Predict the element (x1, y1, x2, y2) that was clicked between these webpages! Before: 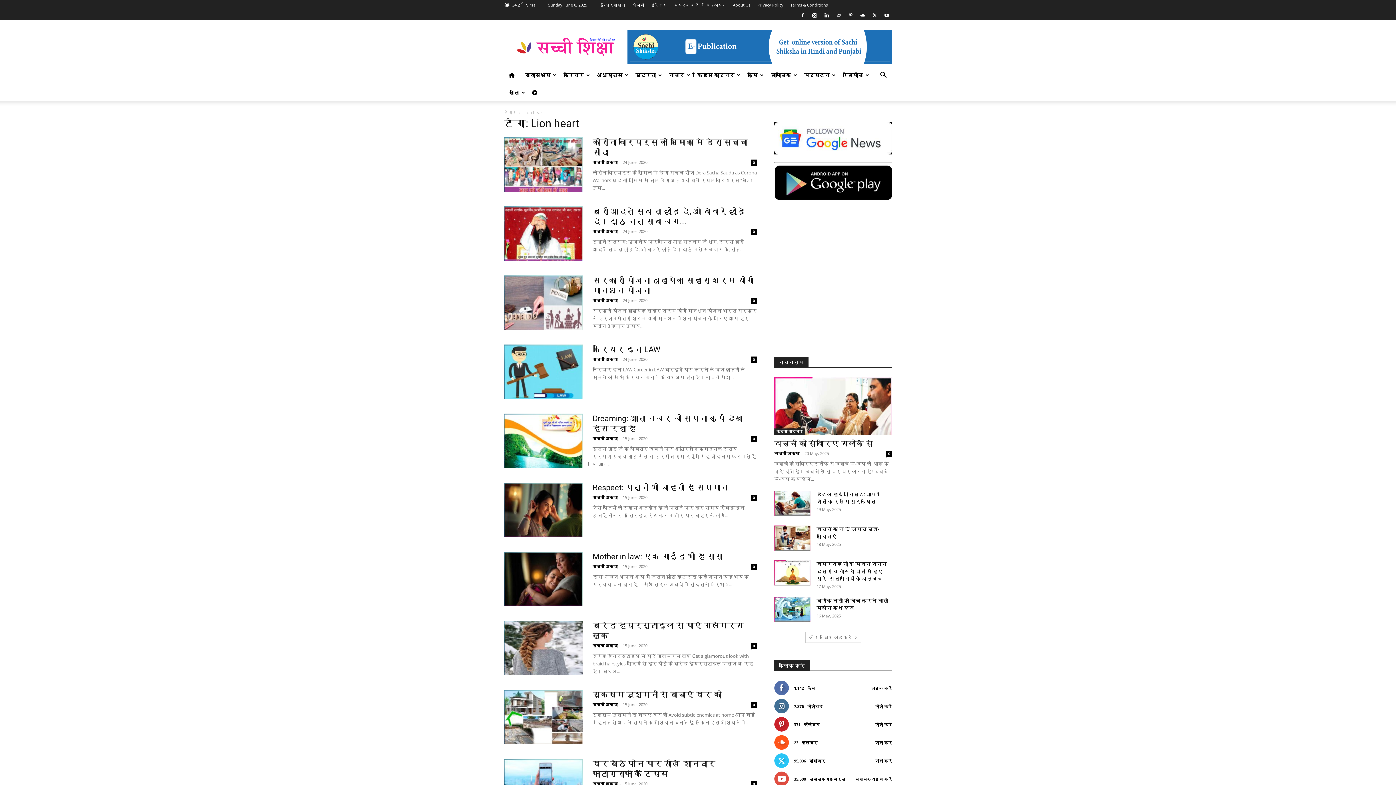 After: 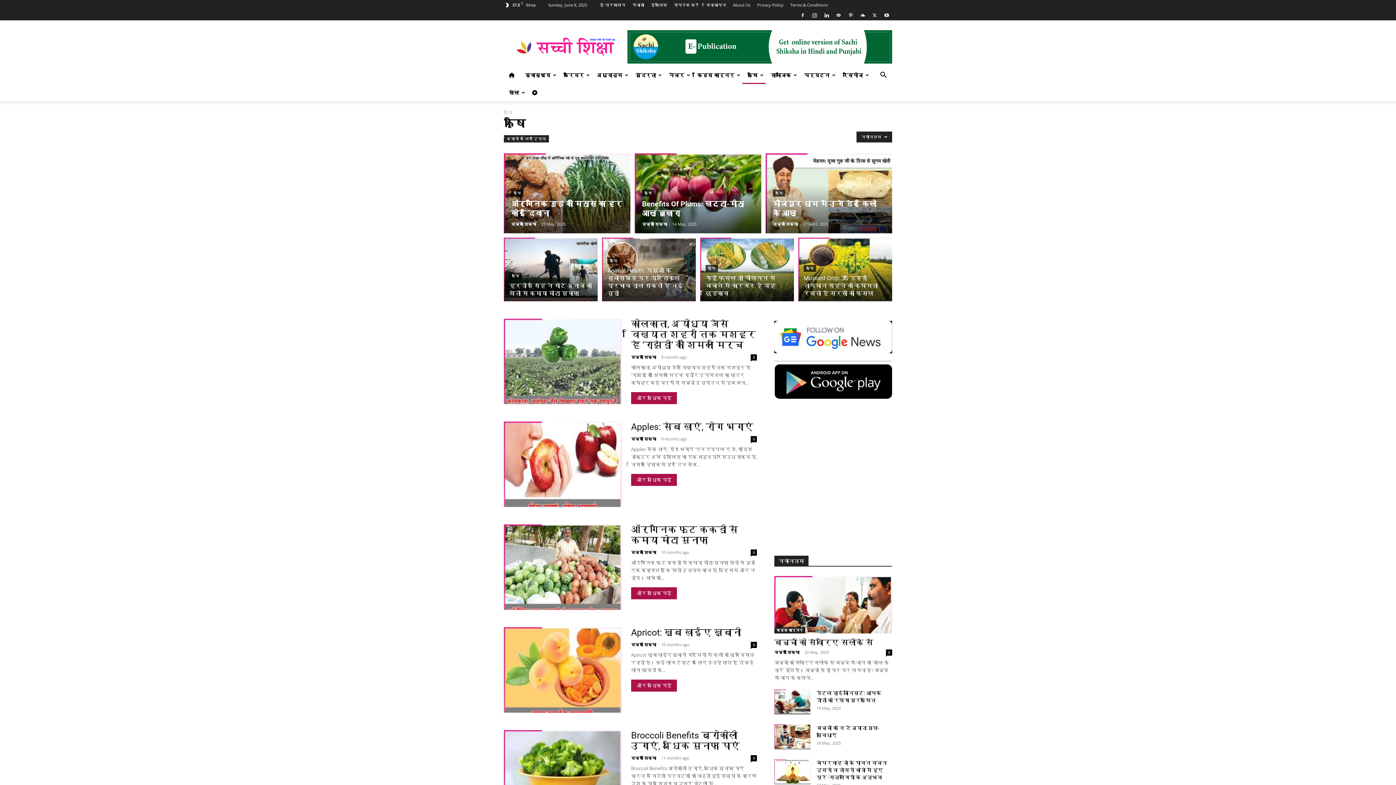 Action: bbox: (742, 66, 765, 84) label: कृषि